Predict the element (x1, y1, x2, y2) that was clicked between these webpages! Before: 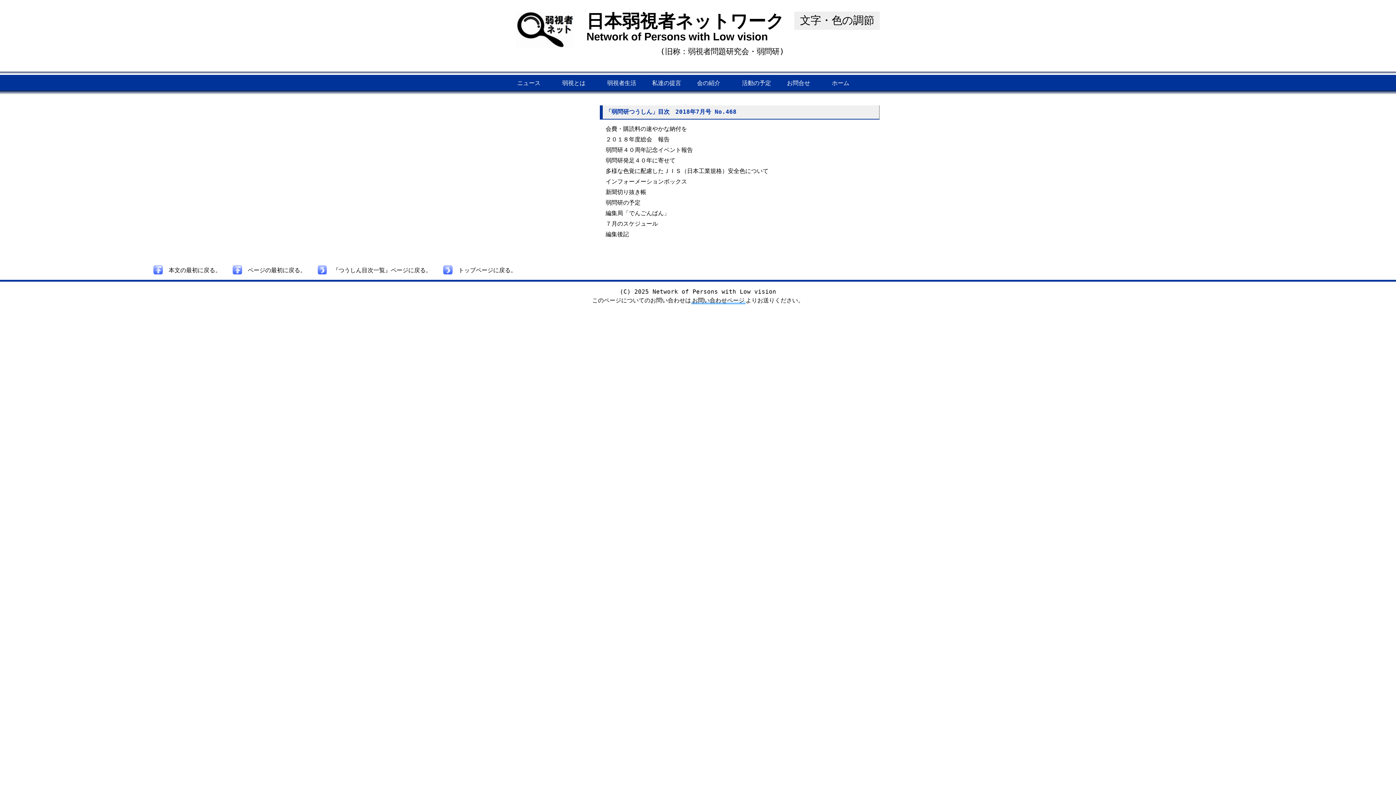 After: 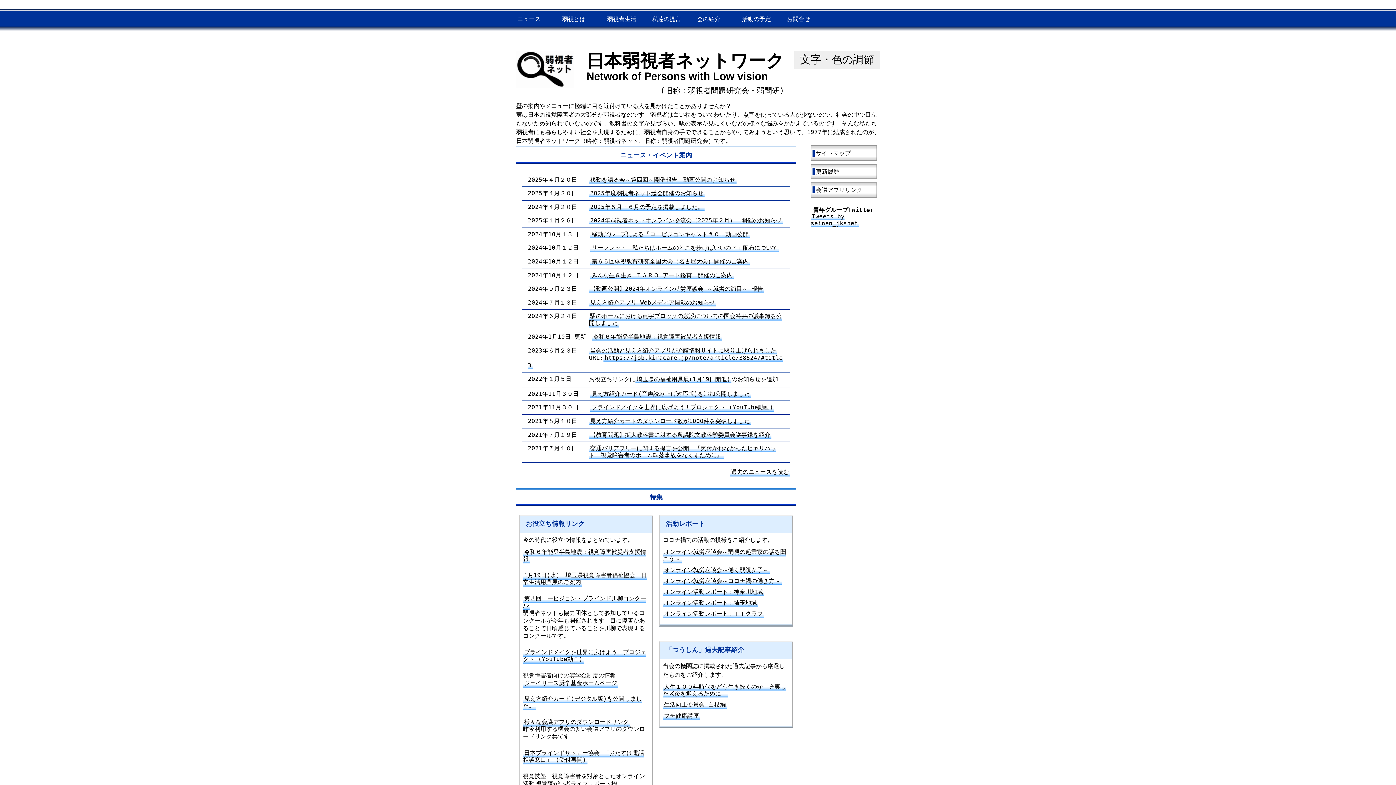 Action: label: ホーム bbox: (826, 74, 869, 90)